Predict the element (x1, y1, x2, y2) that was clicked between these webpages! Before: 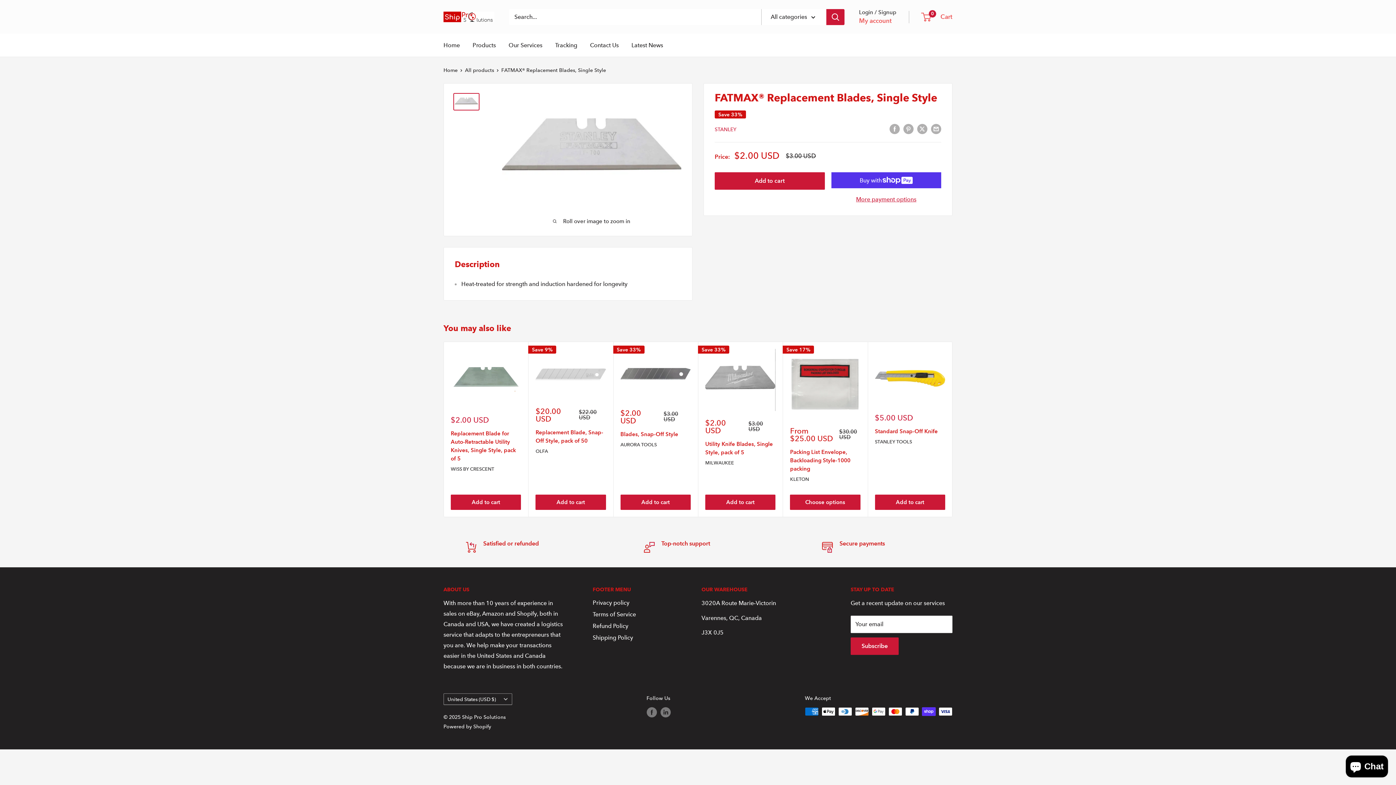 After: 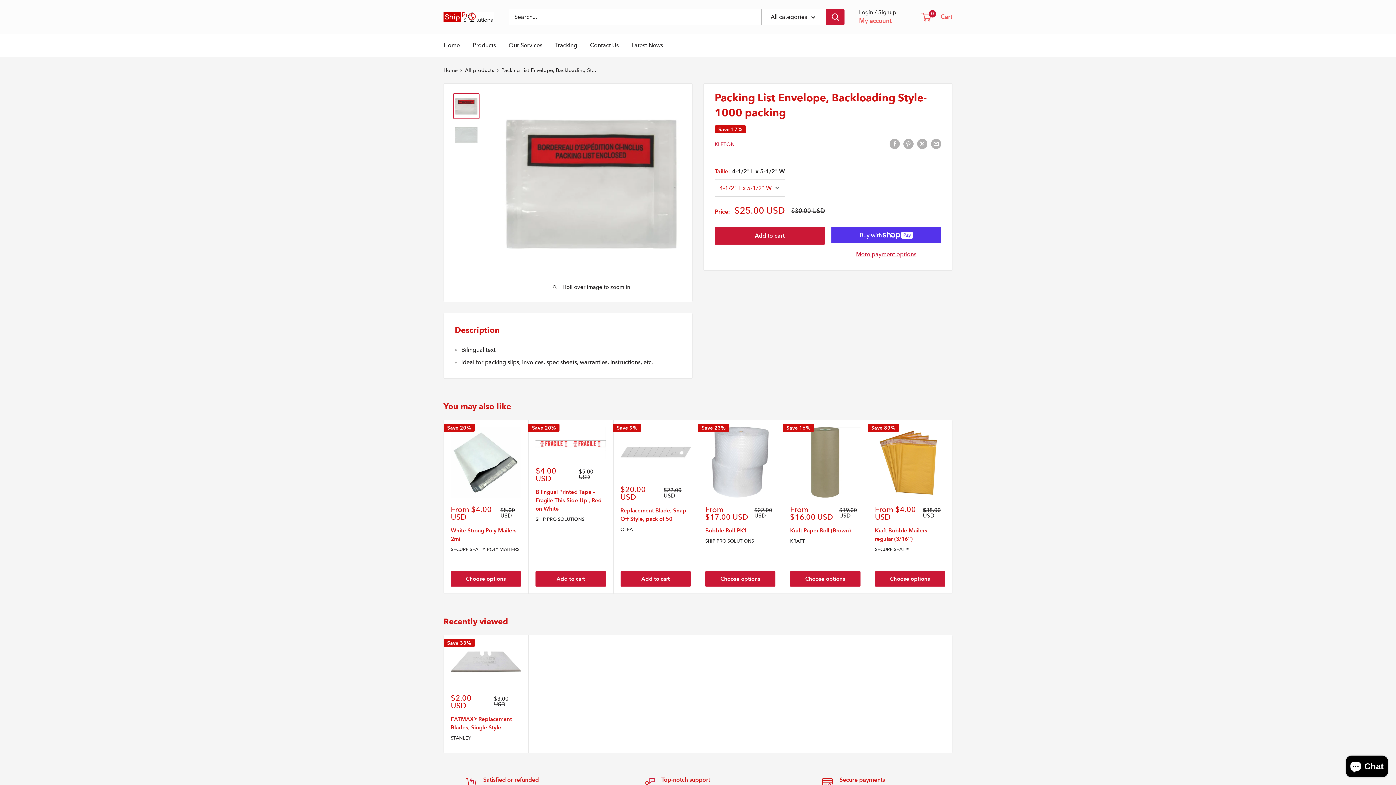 Action: bbox: (790, 349, 860, 419)